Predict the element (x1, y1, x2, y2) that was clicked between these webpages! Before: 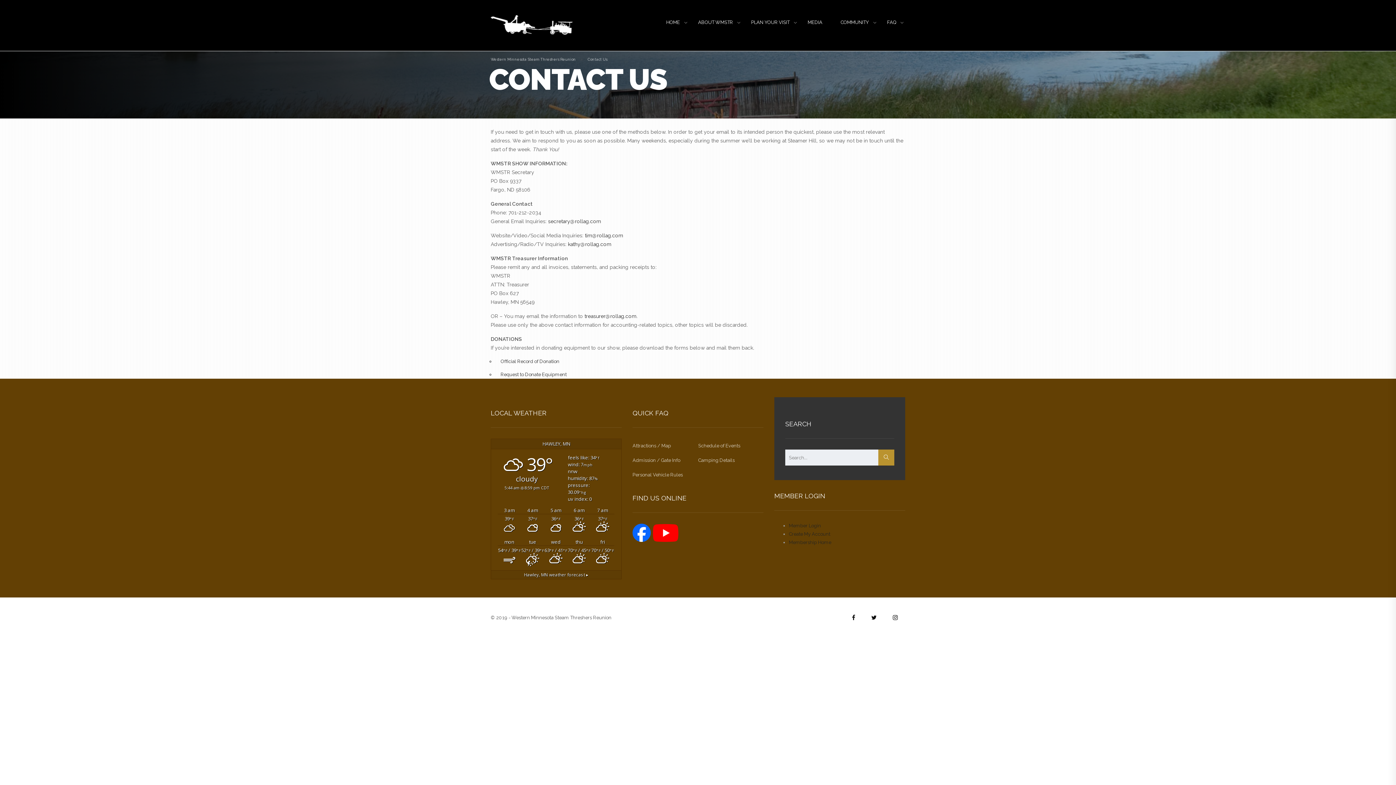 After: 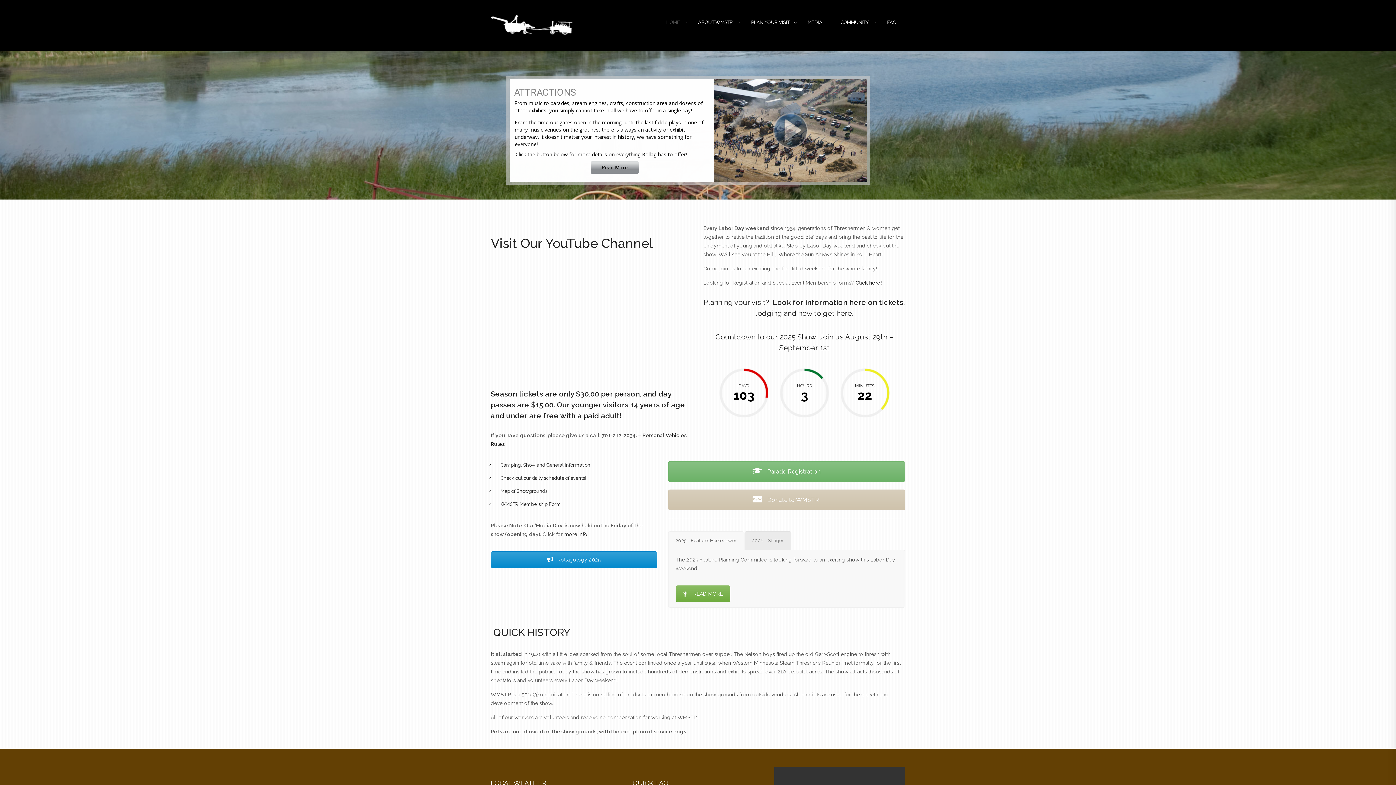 Action: bbox: (657, 12, 689, 32) label: HOME